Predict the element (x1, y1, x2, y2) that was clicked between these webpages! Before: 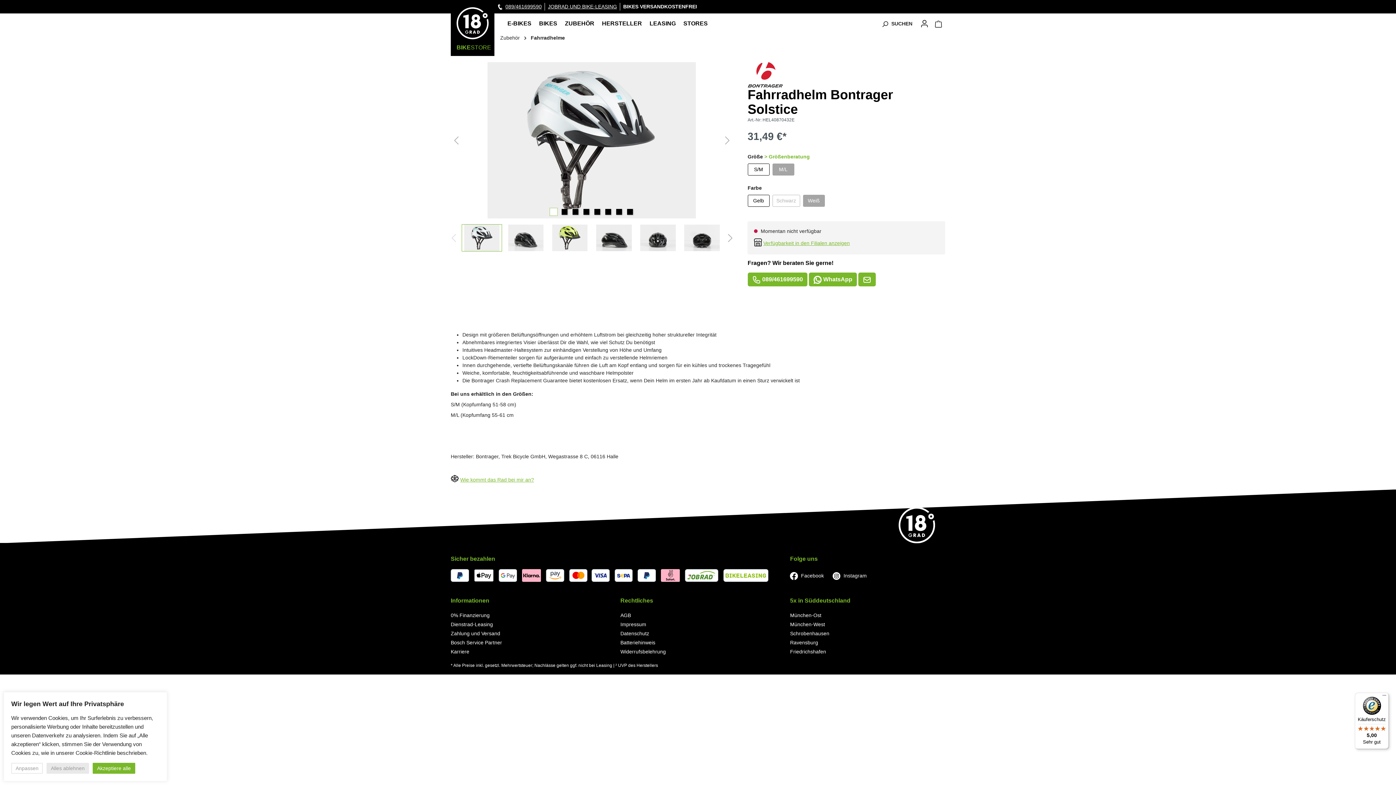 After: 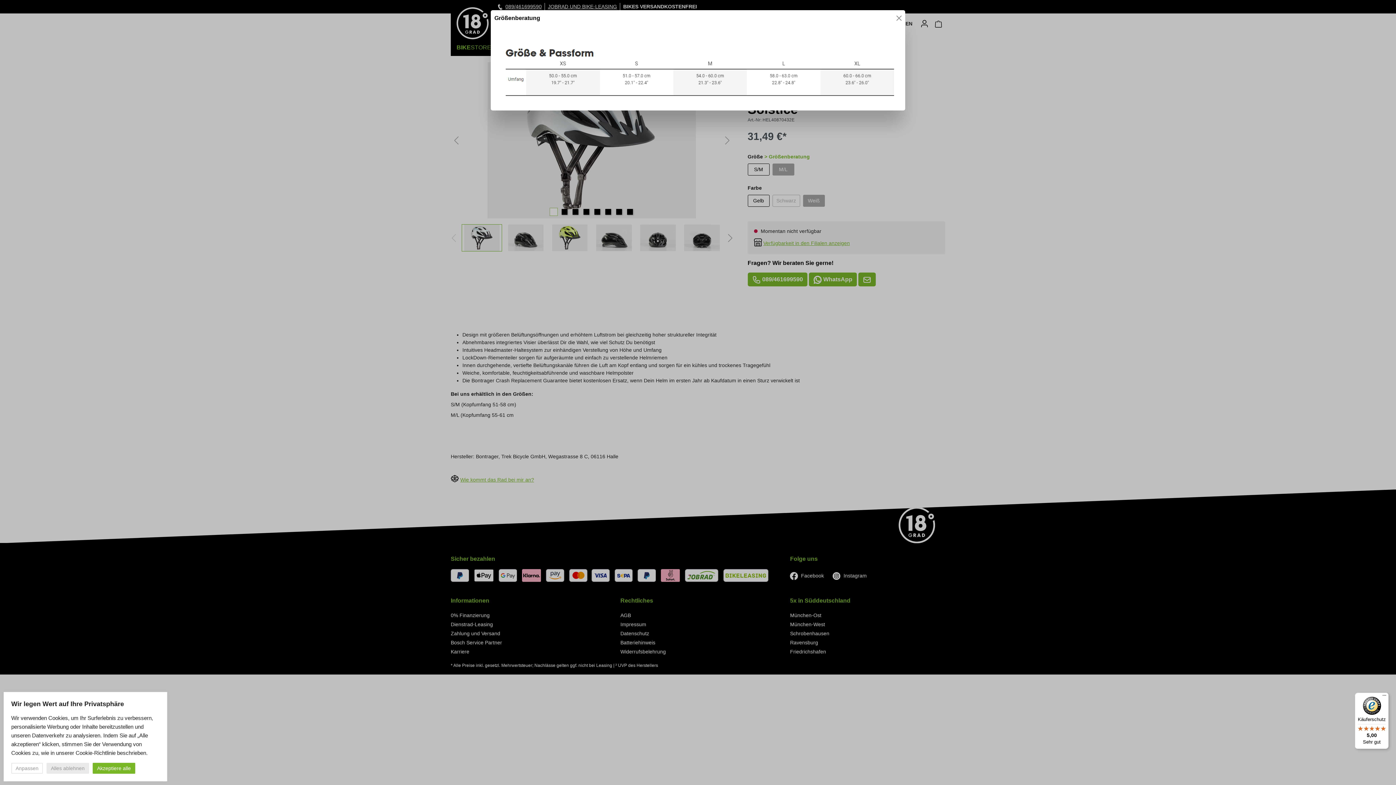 Action: label: > Größenberatung bbox: (764, 153, 810, 159)